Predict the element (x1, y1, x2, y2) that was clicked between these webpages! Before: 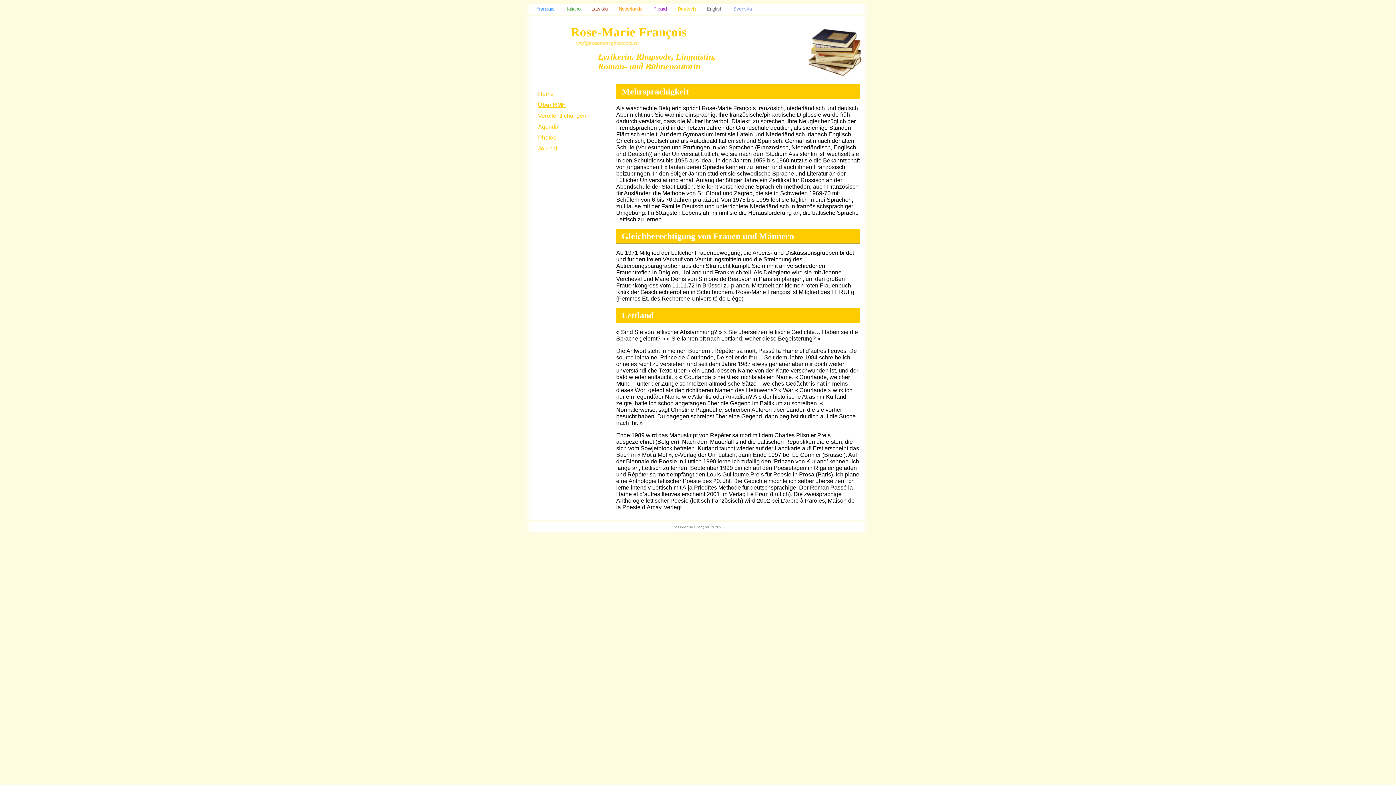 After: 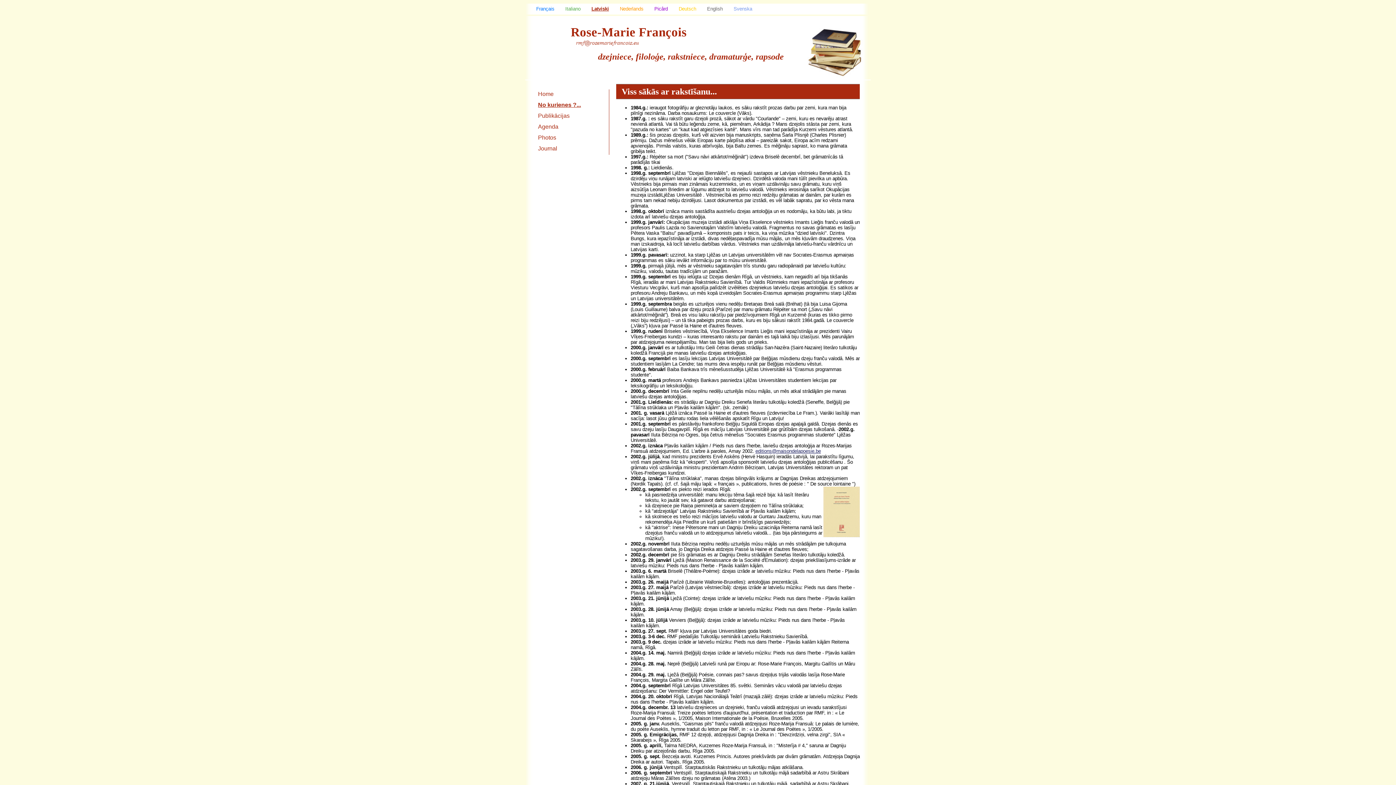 Action: bbox: (591, 6, 608, 11) label: Latviski